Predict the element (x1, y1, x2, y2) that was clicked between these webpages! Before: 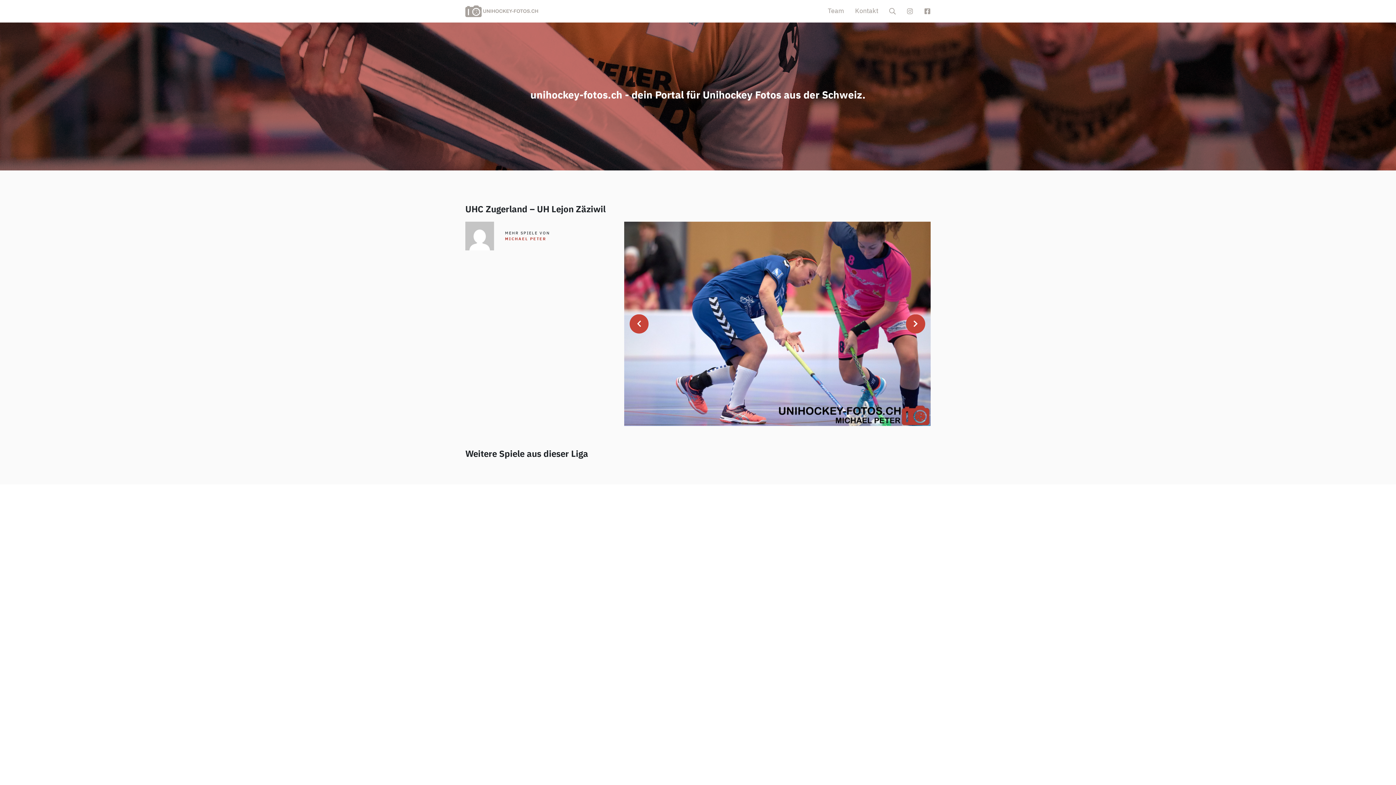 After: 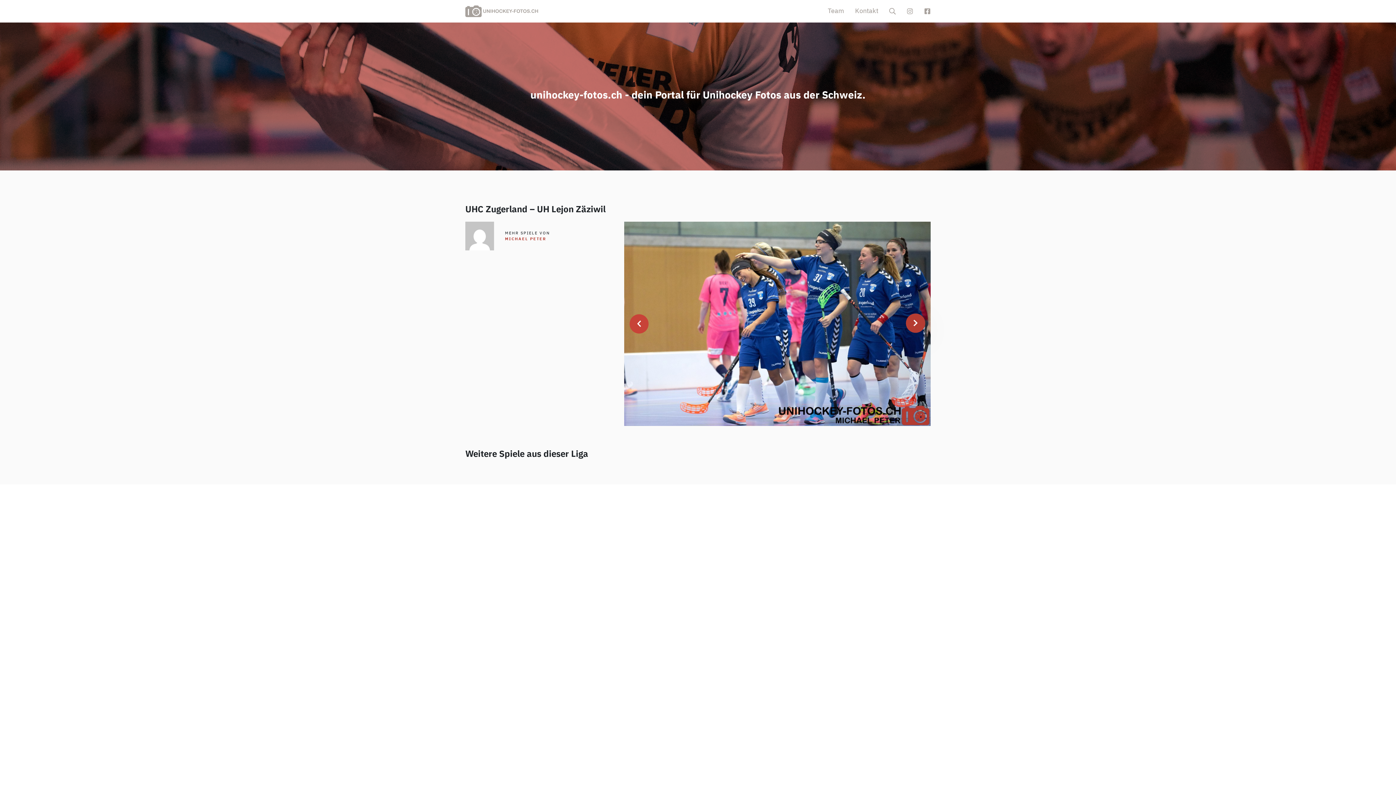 Action: bbox: (906, 314, 925, 333)